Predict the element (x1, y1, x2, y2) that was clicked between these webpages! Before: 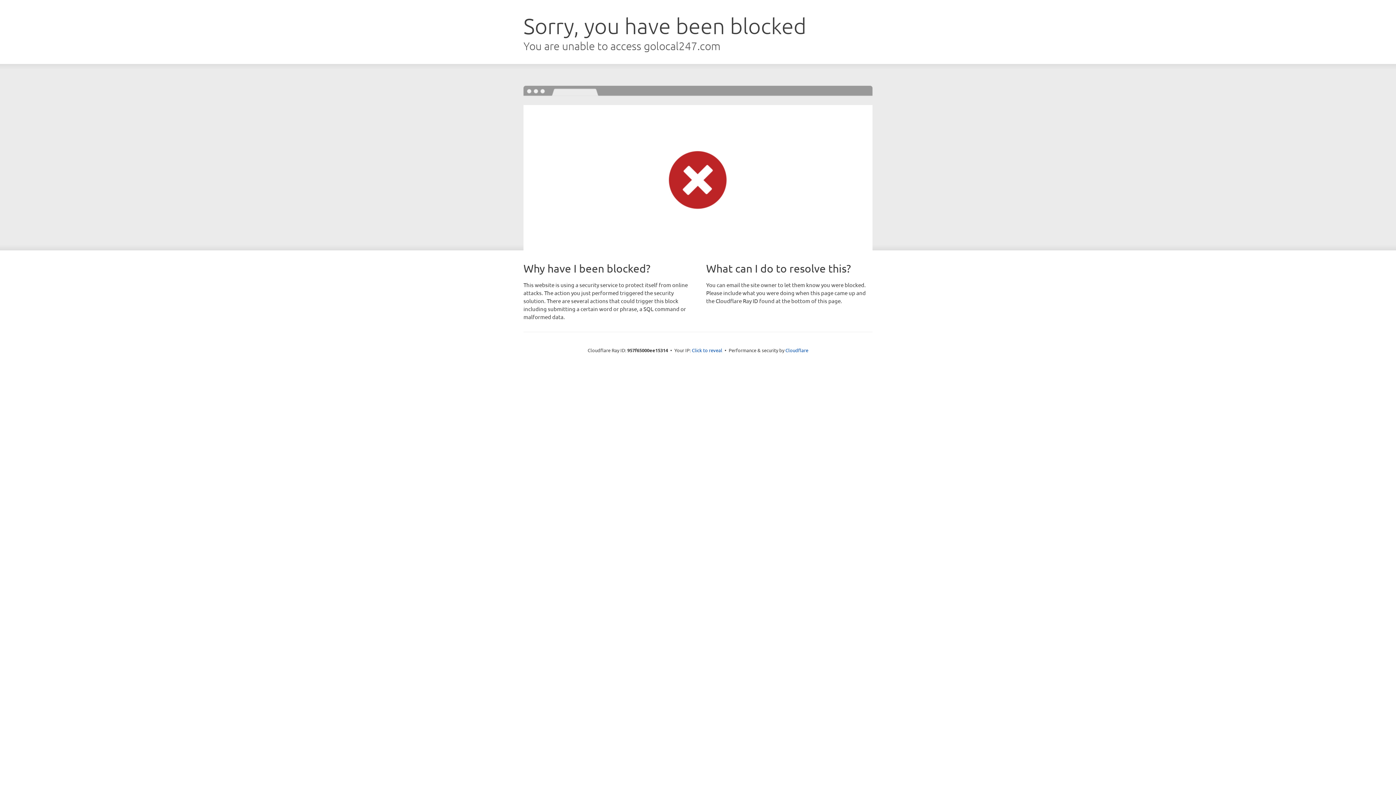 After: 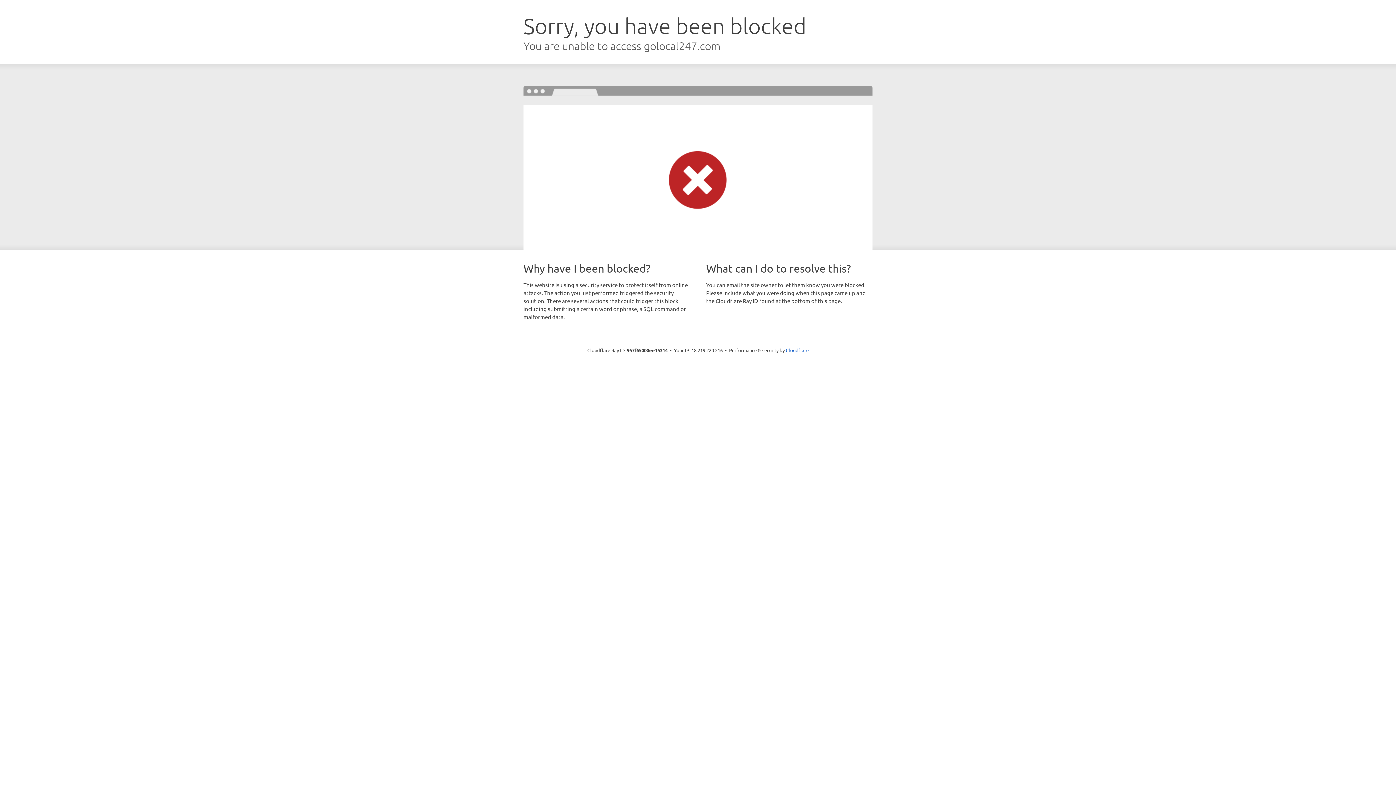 Action: bbox: (692, 346, 722, 353) label: Click to reveal